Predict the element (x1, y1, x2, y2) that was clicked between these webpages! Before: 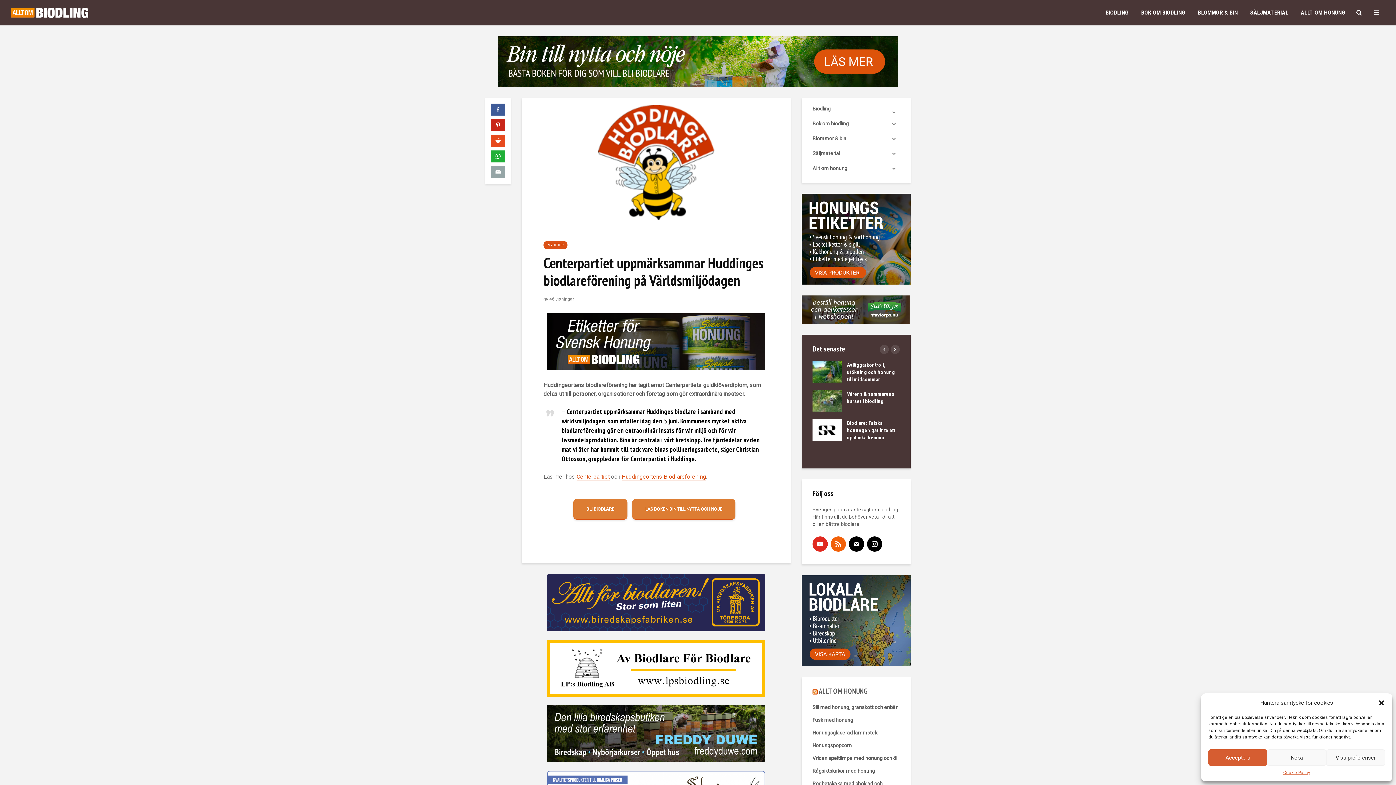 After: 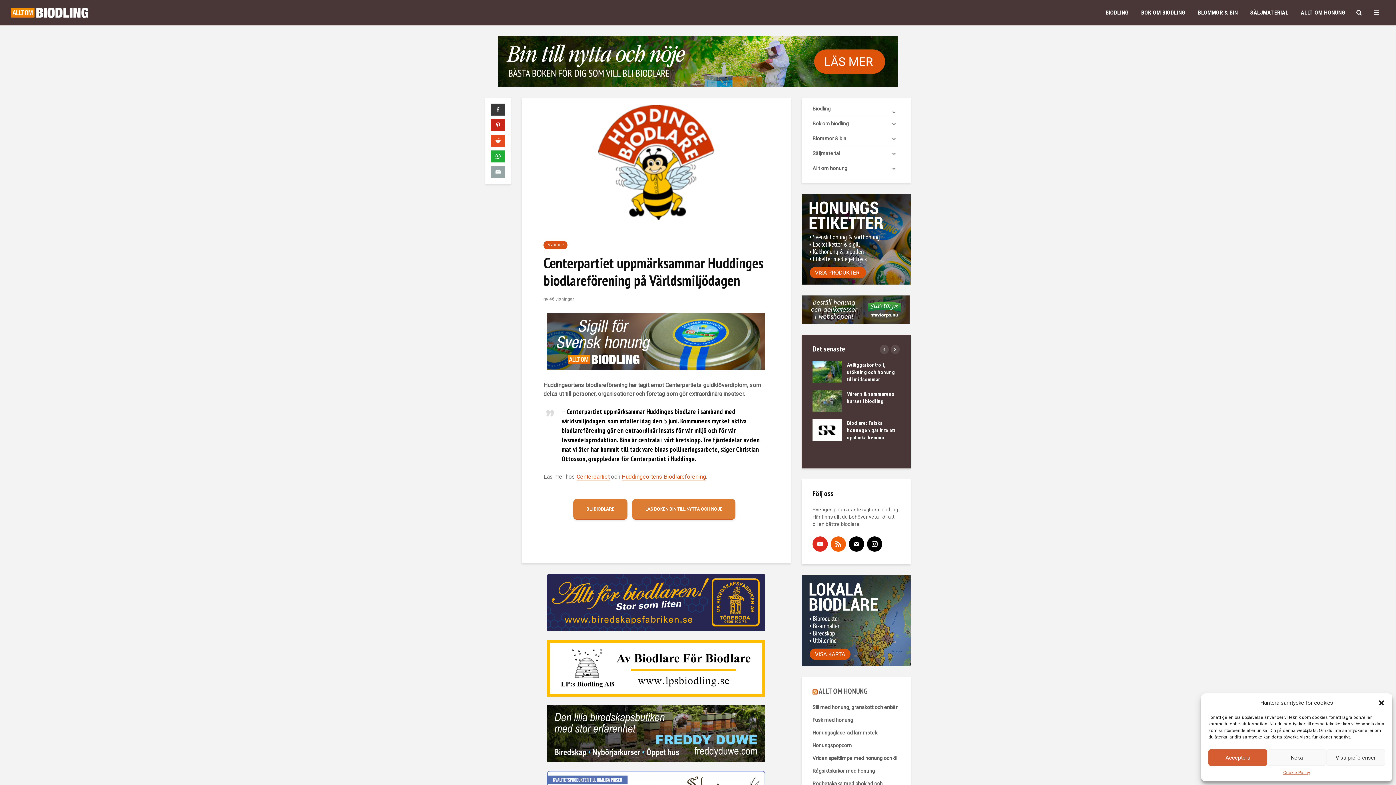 Action: bbox: (491, 103, 505, 115)